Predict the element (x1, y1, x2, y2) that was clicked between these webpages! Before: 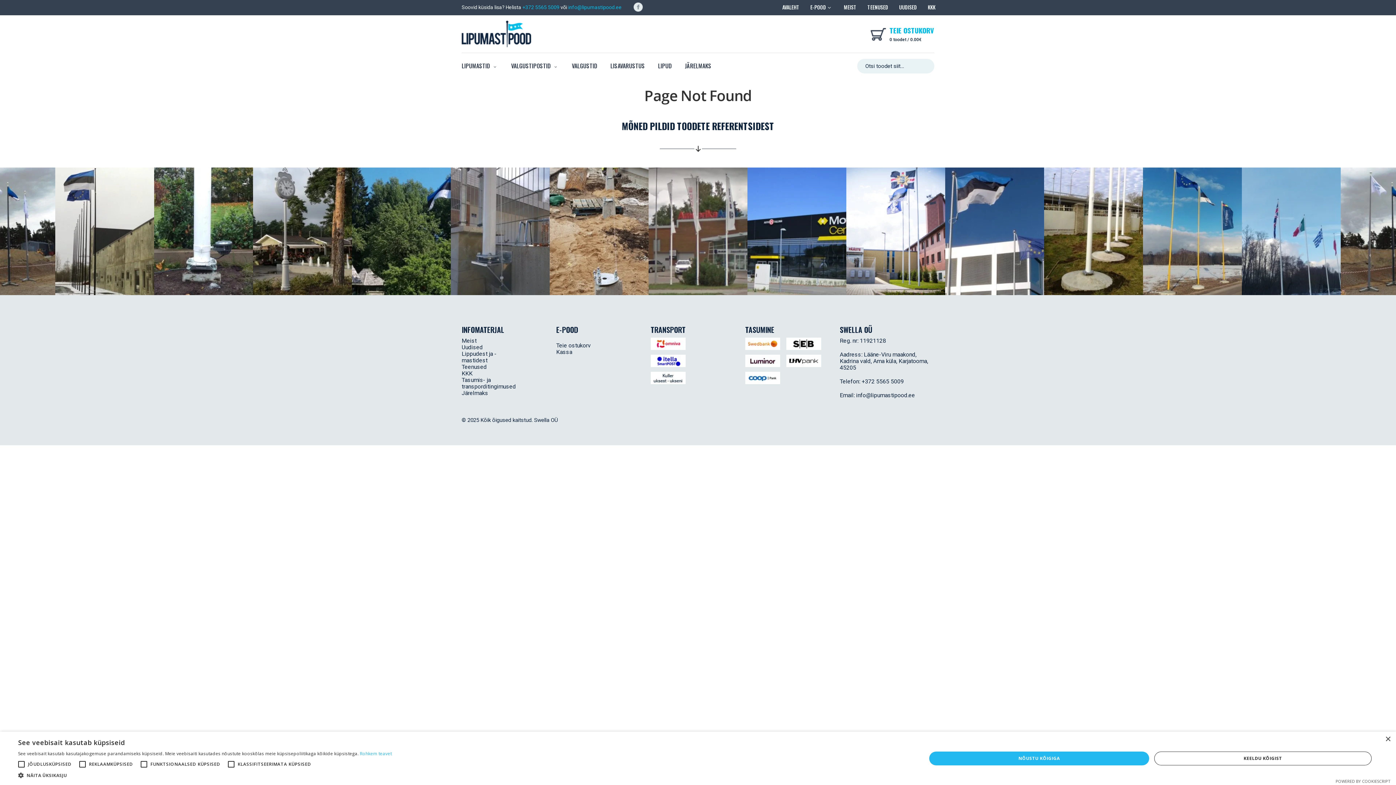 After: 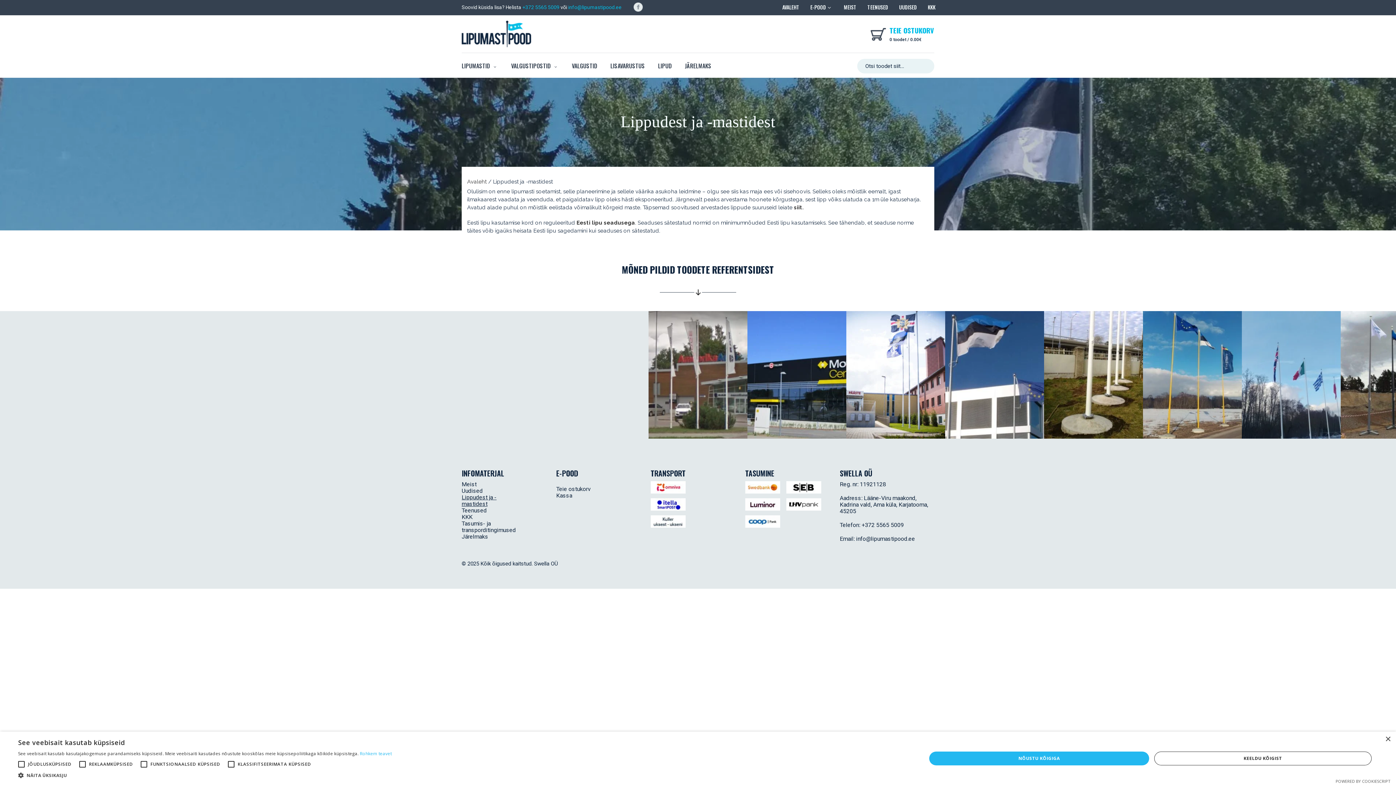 Action: bbox: (461, 350, 496, 364) label: Lippudest ja -mastidest